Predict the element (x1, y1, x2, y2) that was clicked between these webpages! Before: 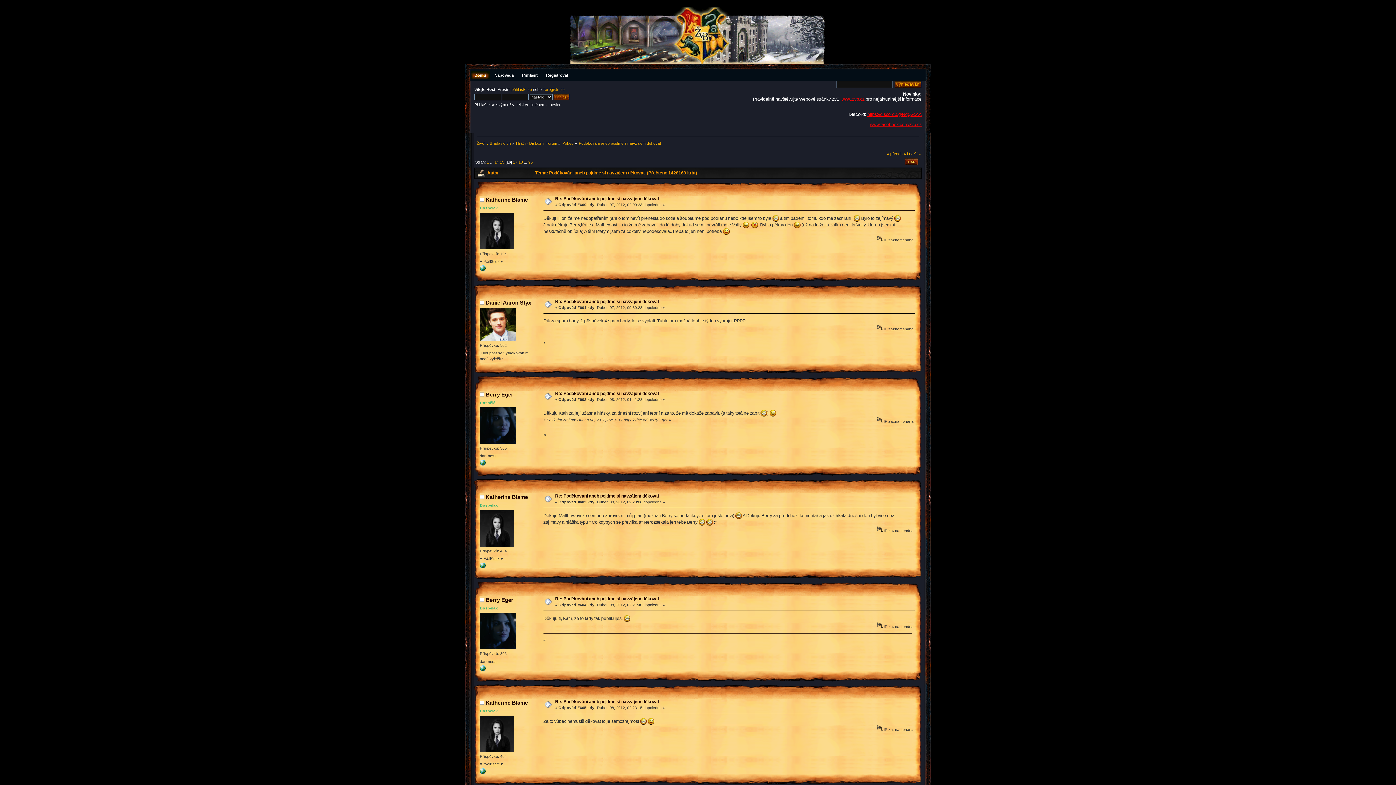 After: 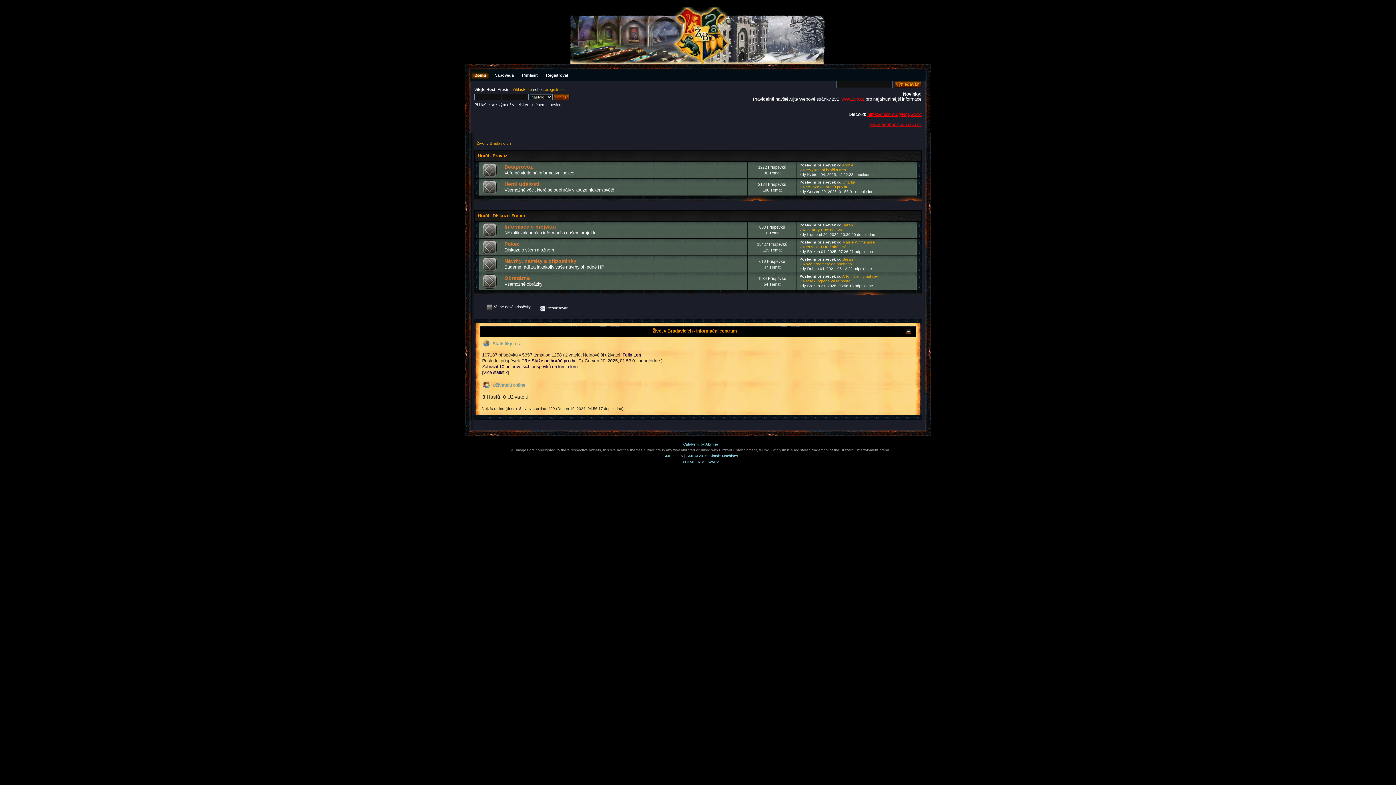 Action: label: Domů bbox: (472, 71, 489, 79)